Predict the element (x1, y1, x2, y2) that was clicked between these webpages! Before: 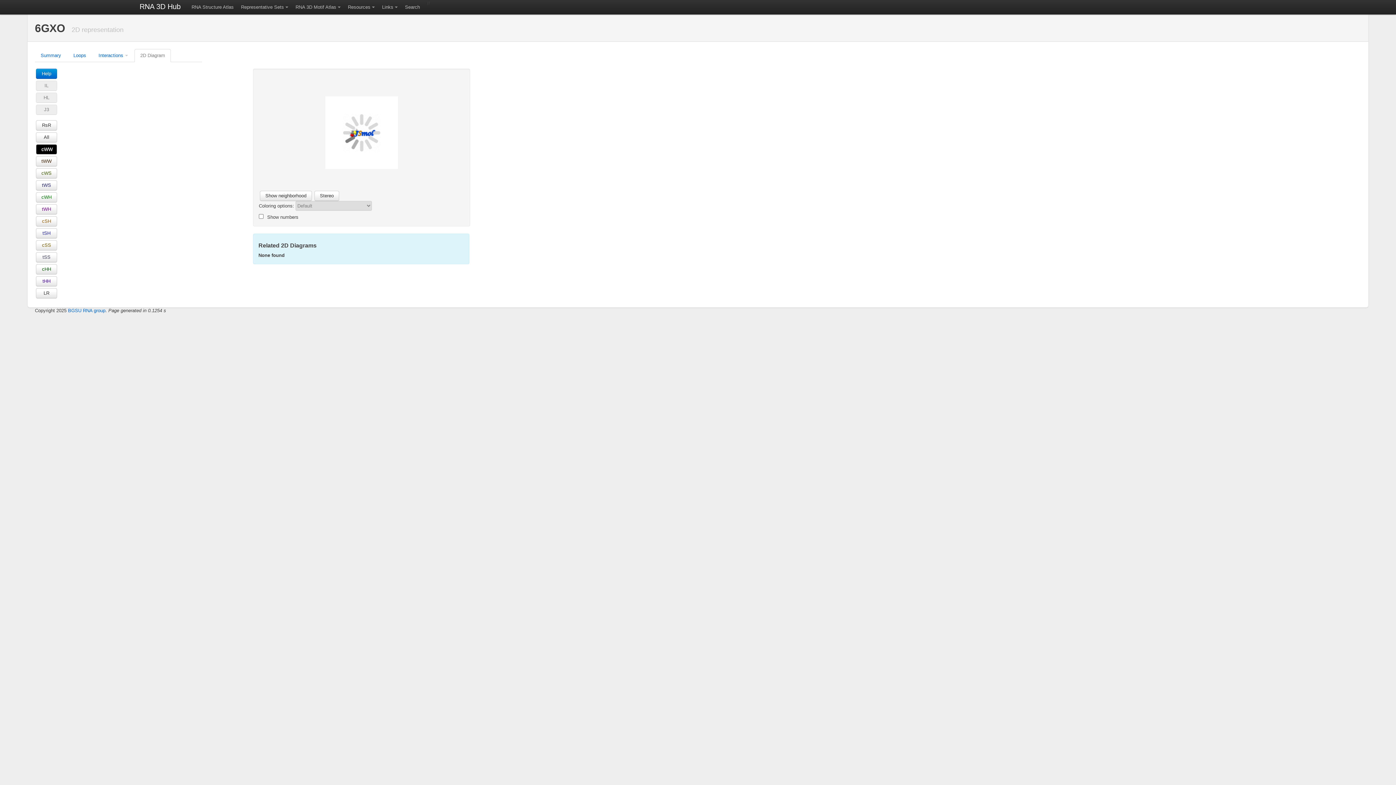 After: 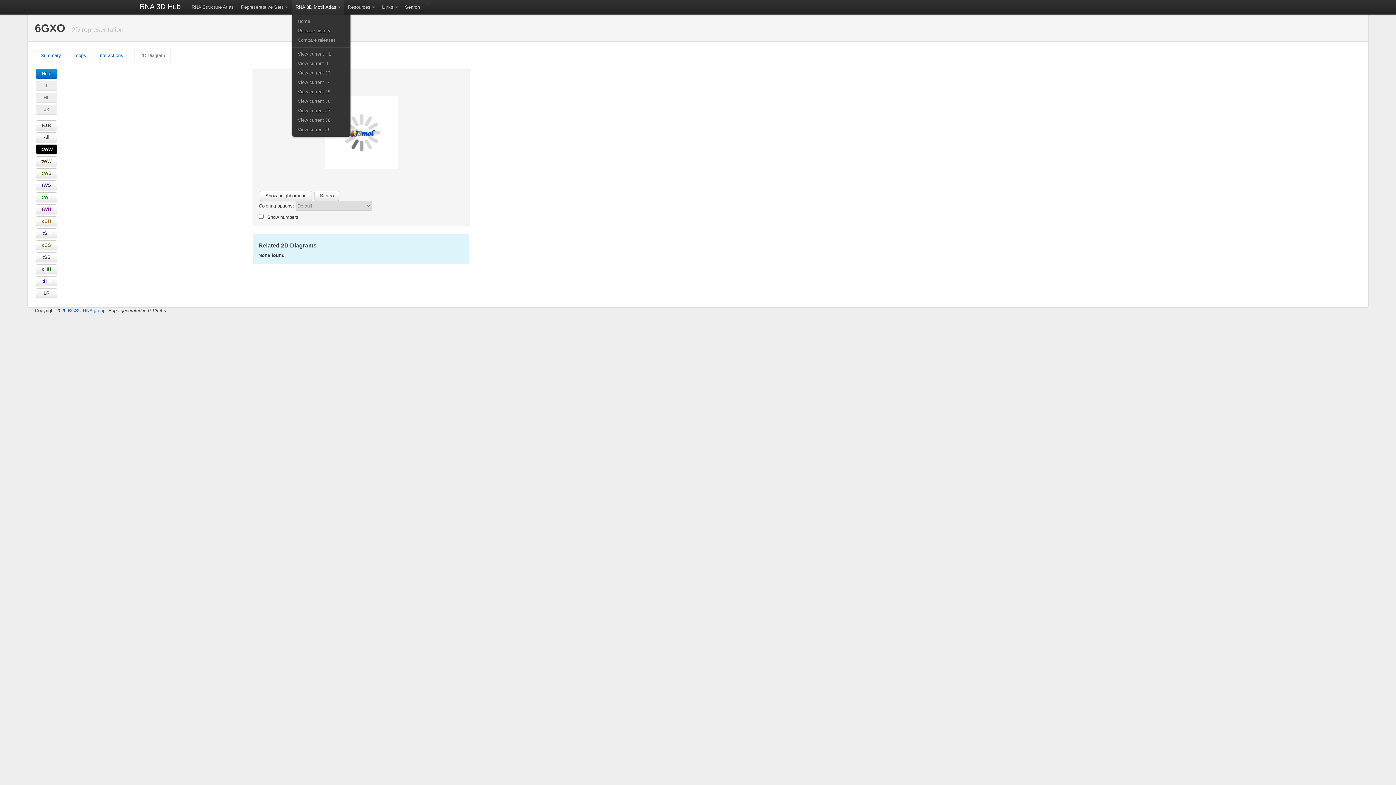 Action: bbox: (292, 0, 344, 14) label: RNA 3D Motif Atlas